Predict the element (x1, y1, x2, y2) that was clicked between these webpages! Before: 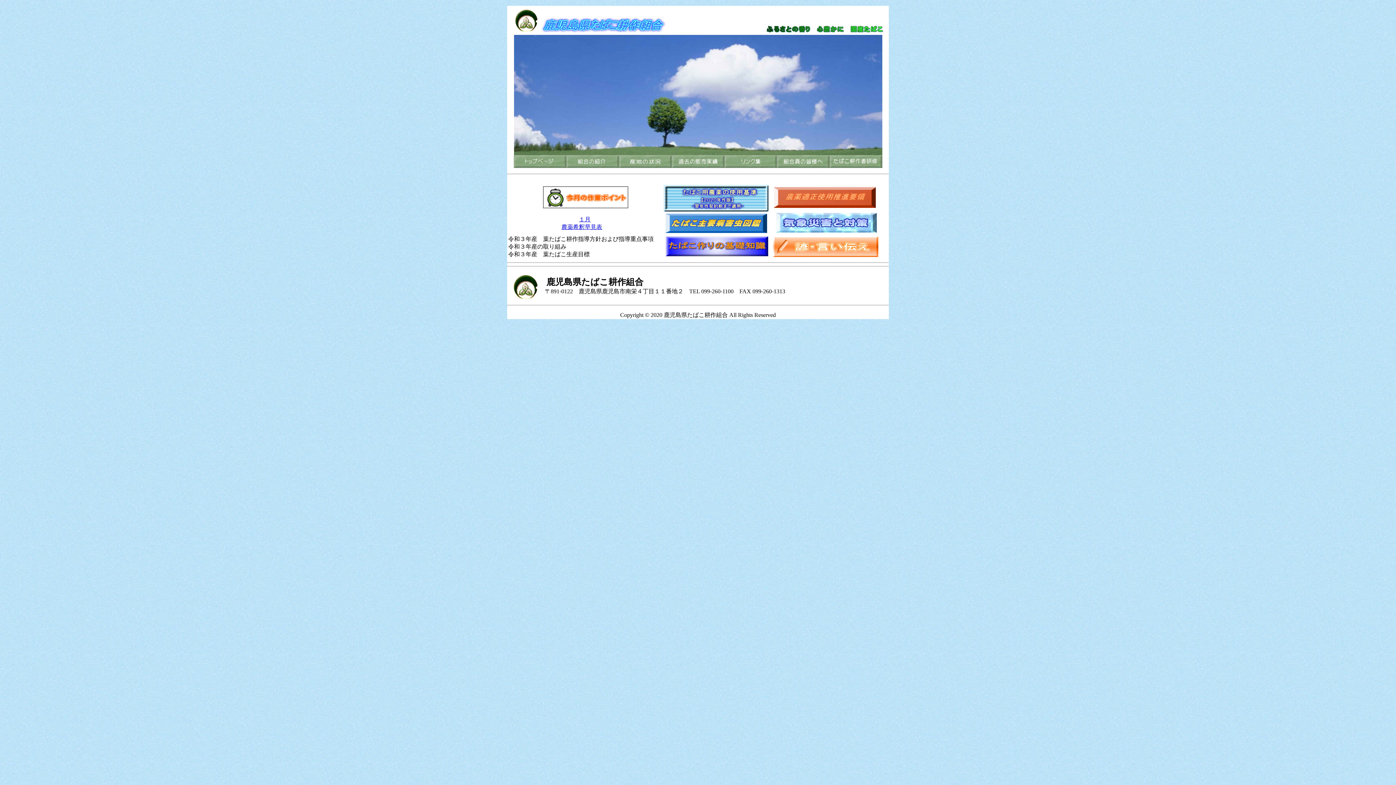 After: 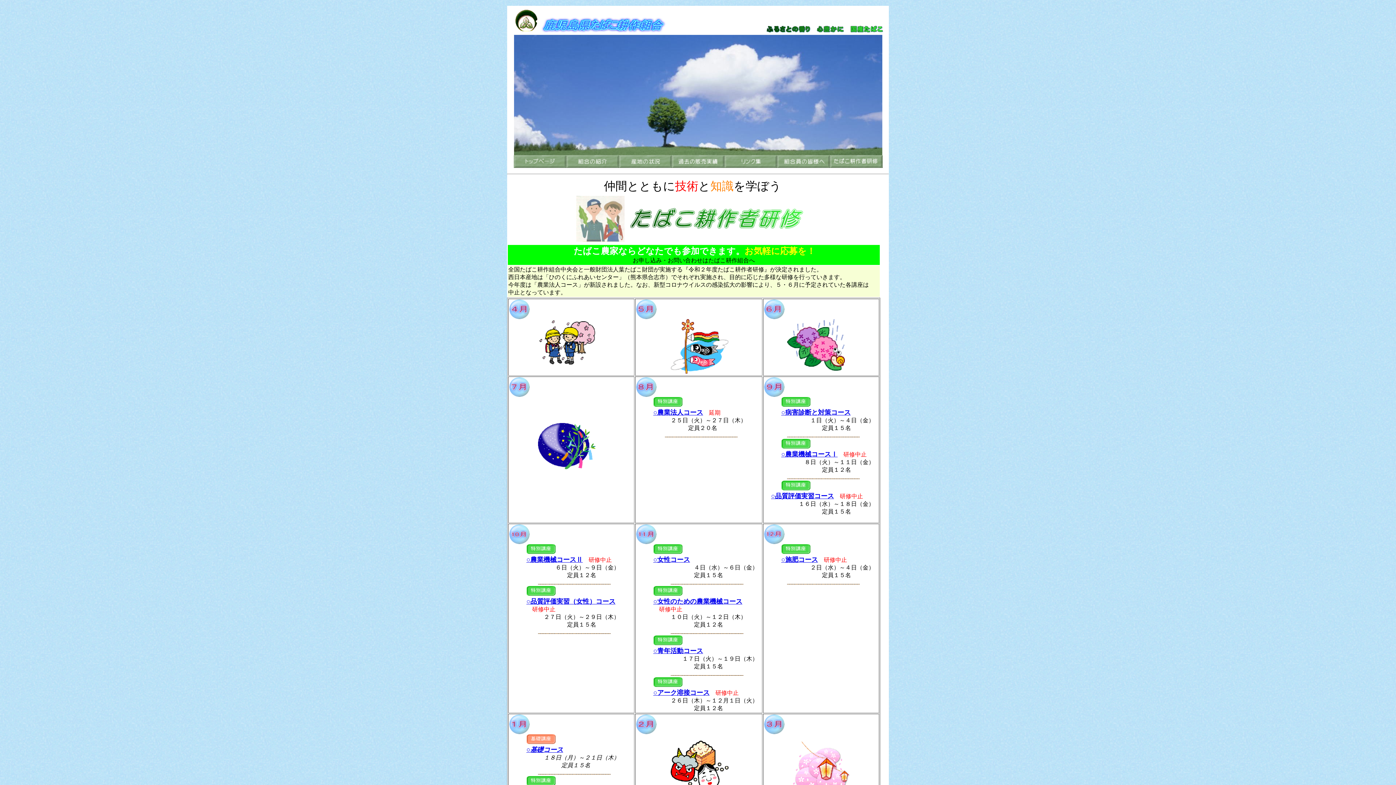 Action: bbox: (829, 162, 882, 169)